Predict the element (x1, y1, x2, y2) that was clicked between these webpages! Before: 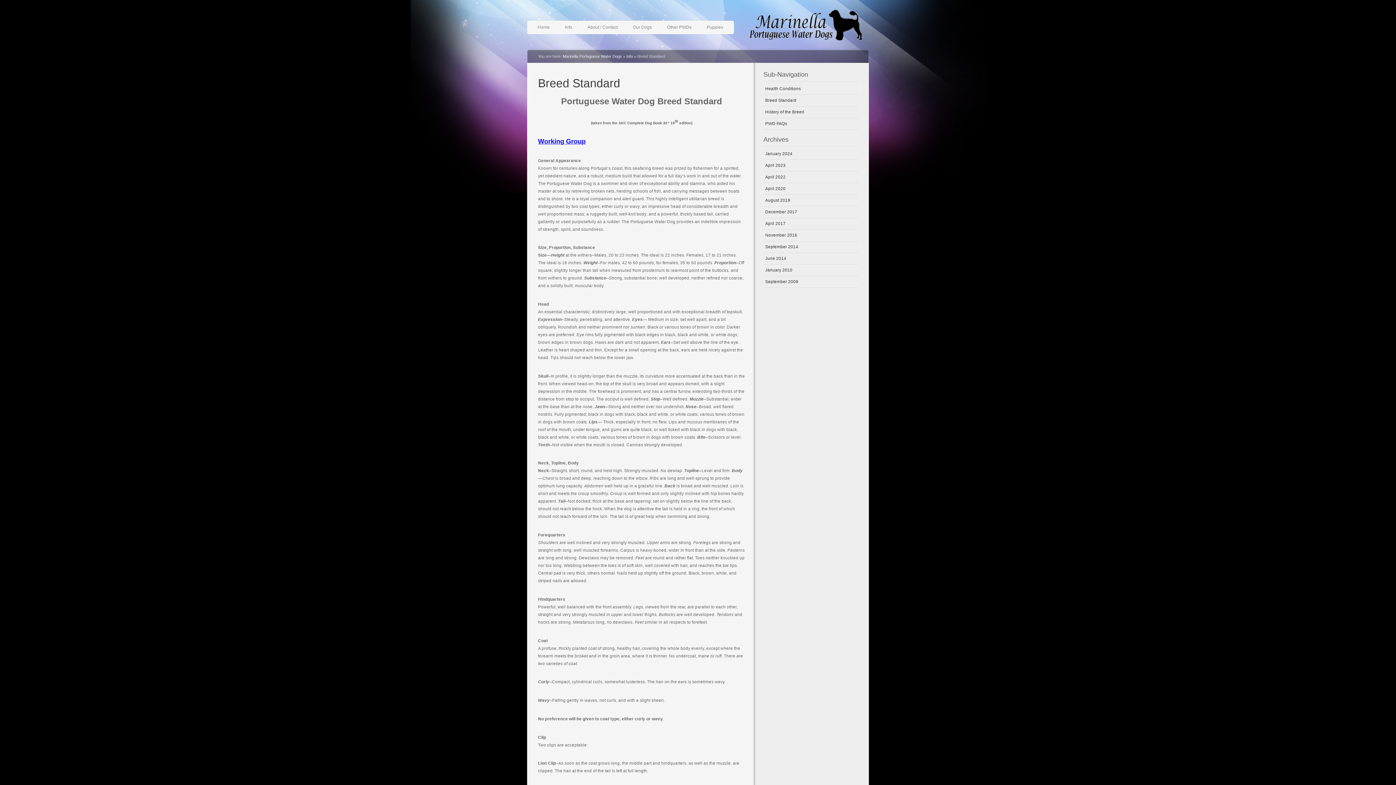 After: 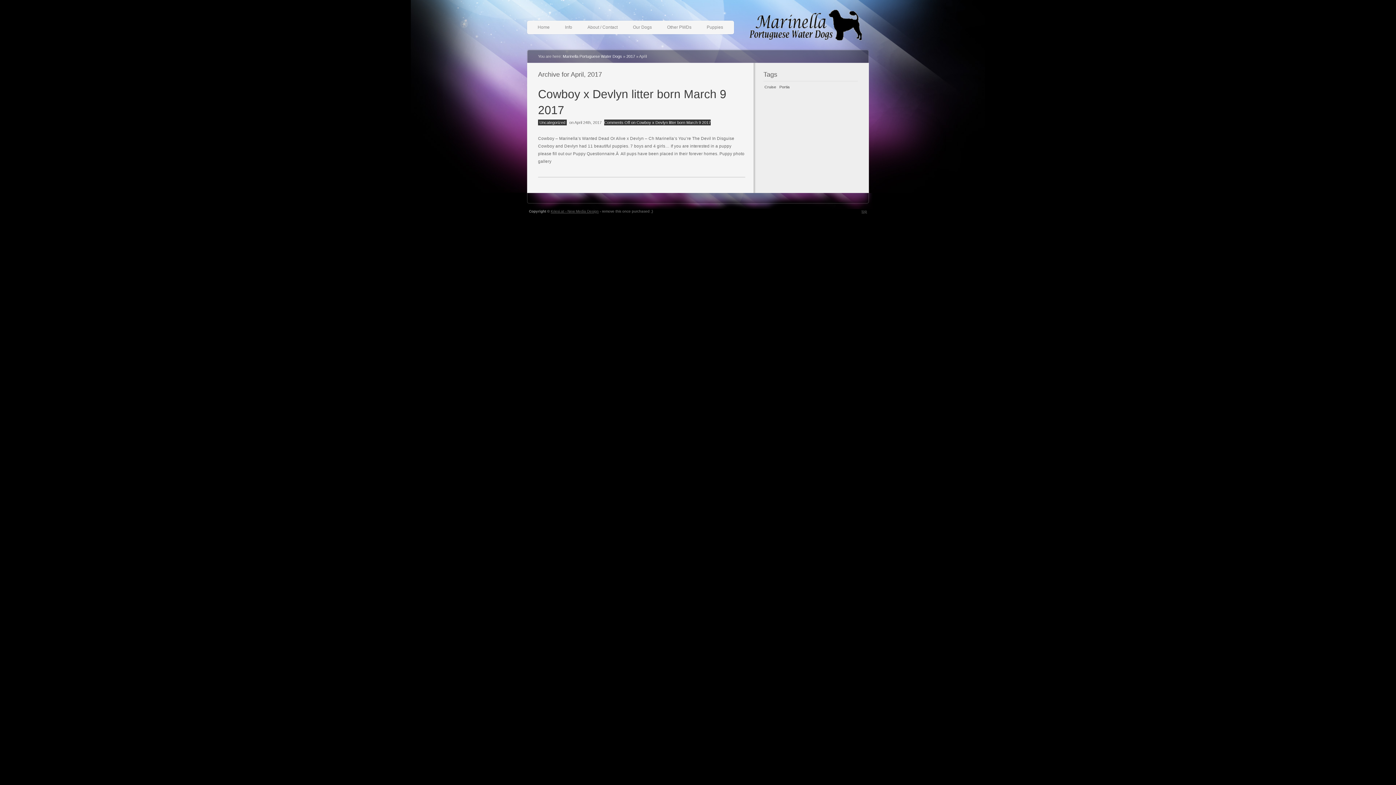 Action: label: April 2017 bbox: (763, 218, 858, 229)